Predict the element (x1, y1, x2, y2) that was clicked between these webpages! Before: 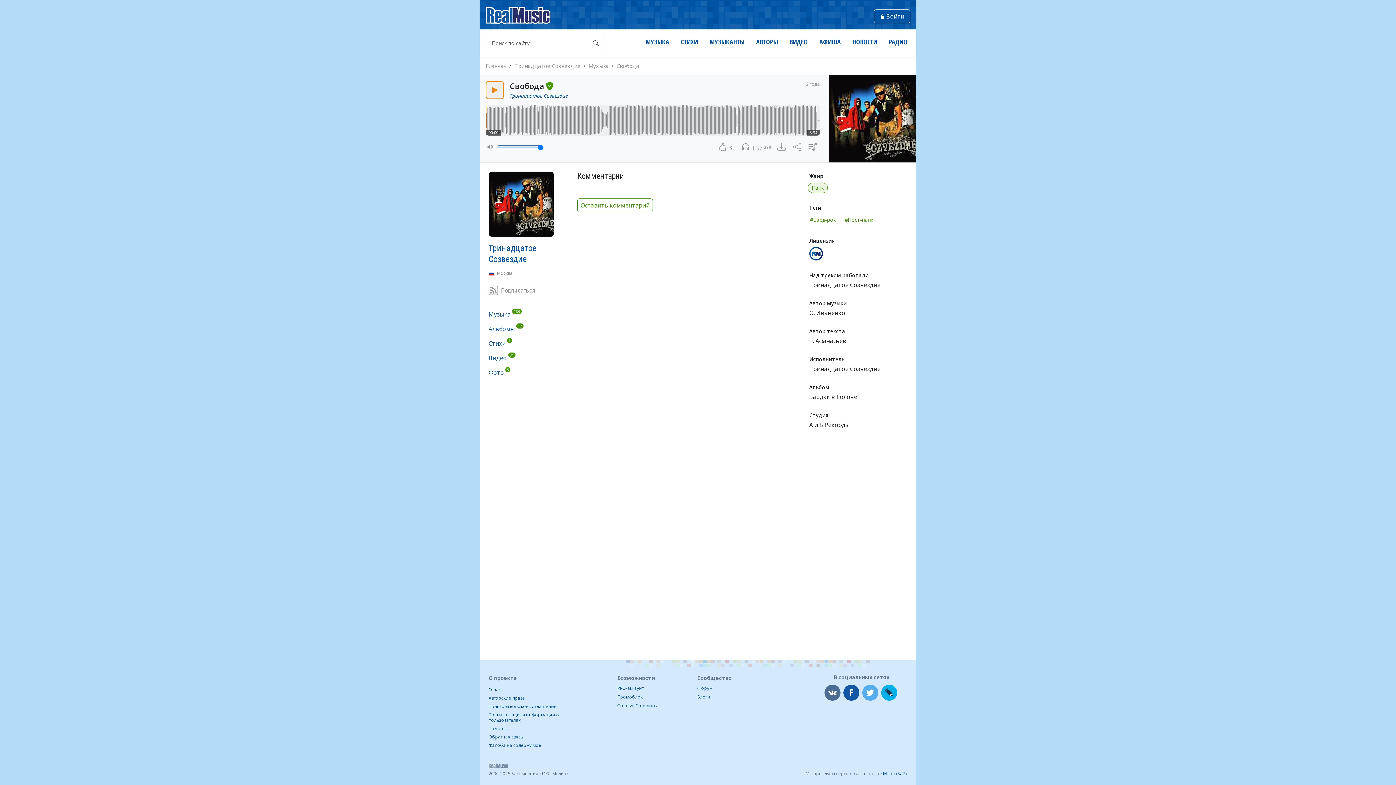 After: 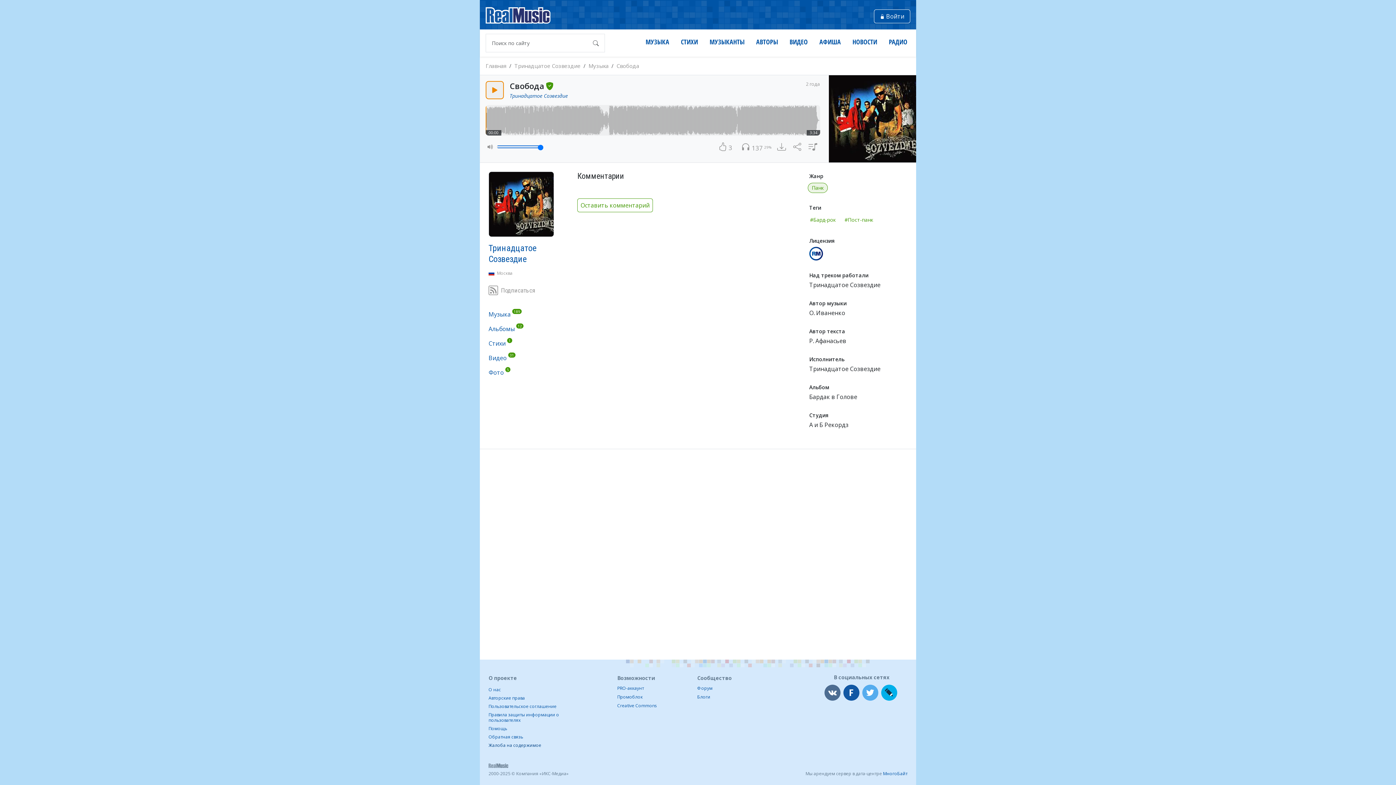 Action: label: Жалоба на содержимое bbox: (488, 742, 541, 748)